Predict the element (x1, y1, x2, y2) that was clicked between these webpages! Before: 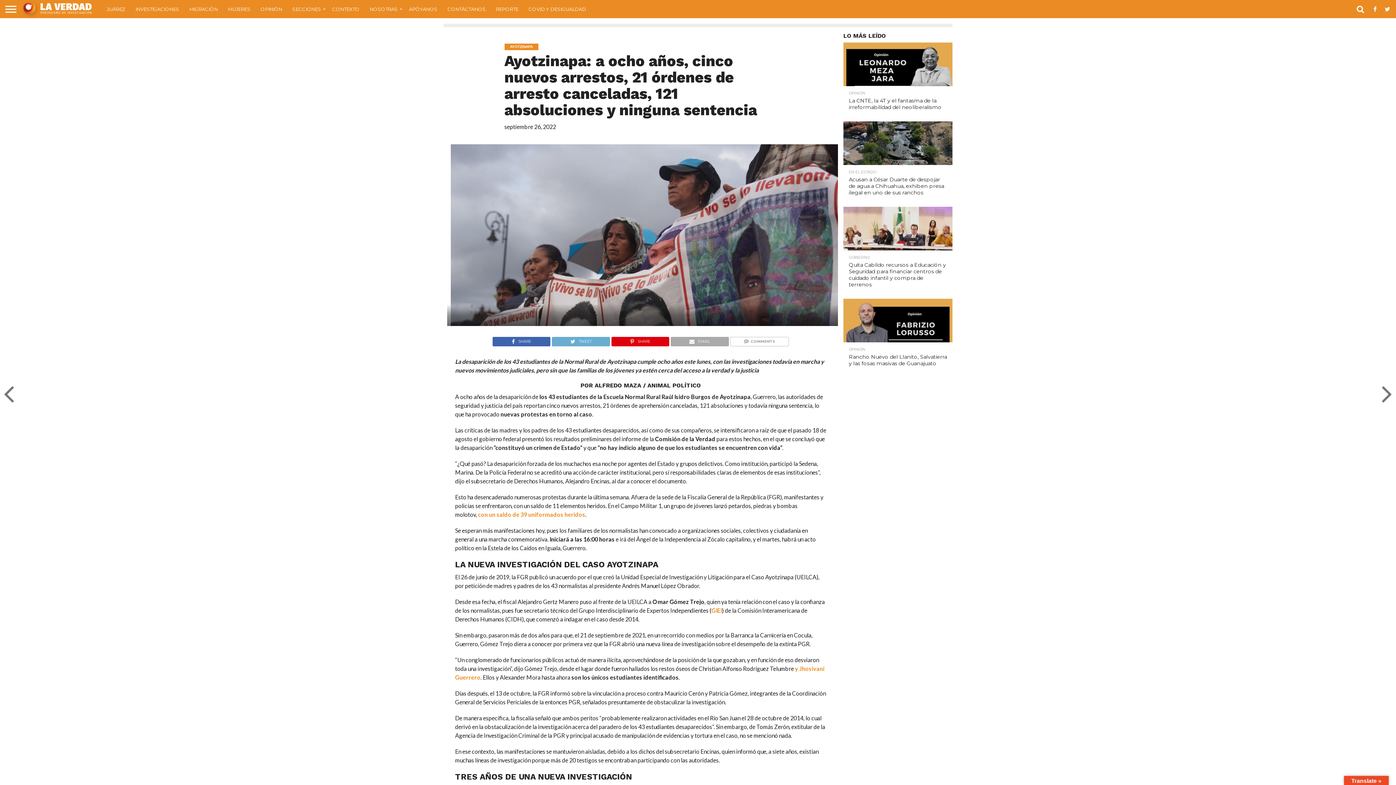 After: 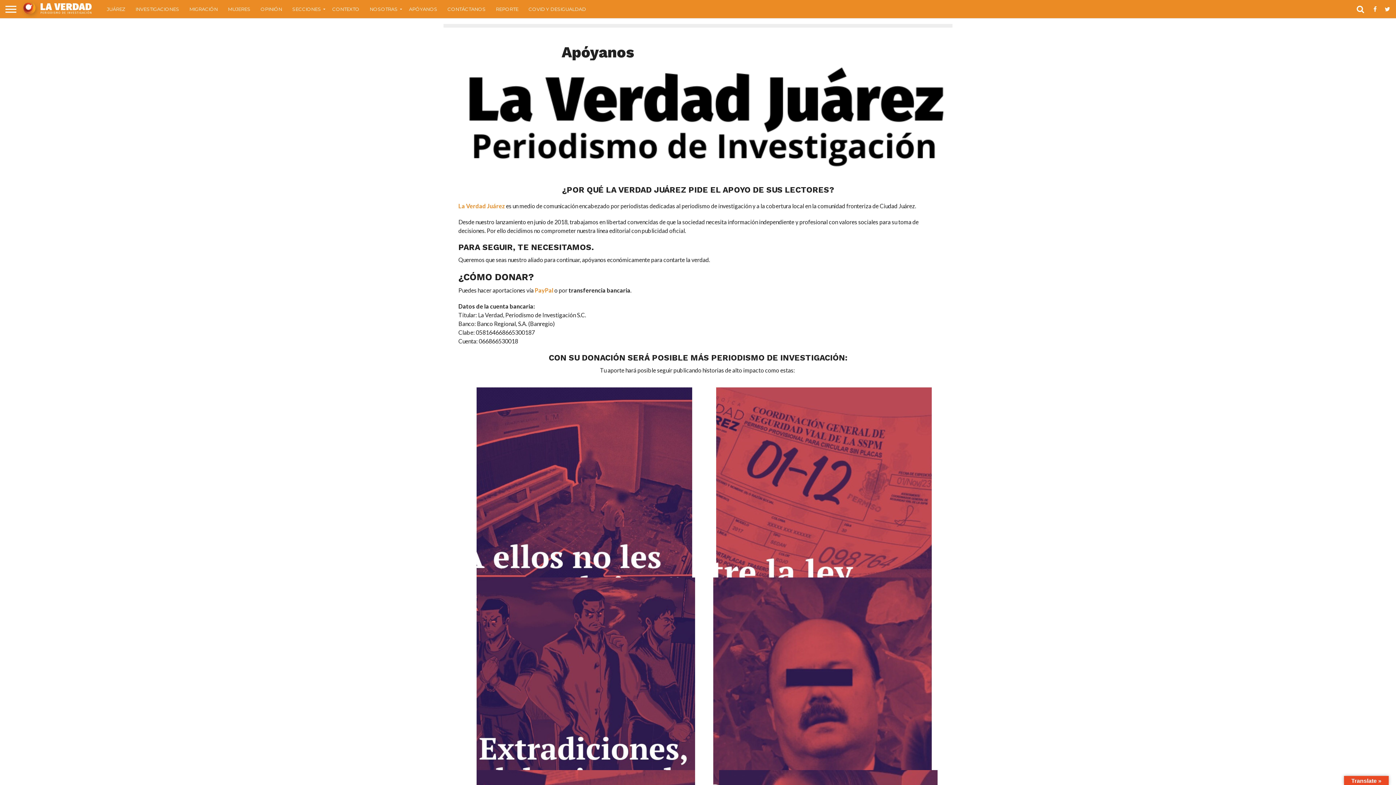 Action: label: APÓYANOS bbox: (404, 0, 442, 18)